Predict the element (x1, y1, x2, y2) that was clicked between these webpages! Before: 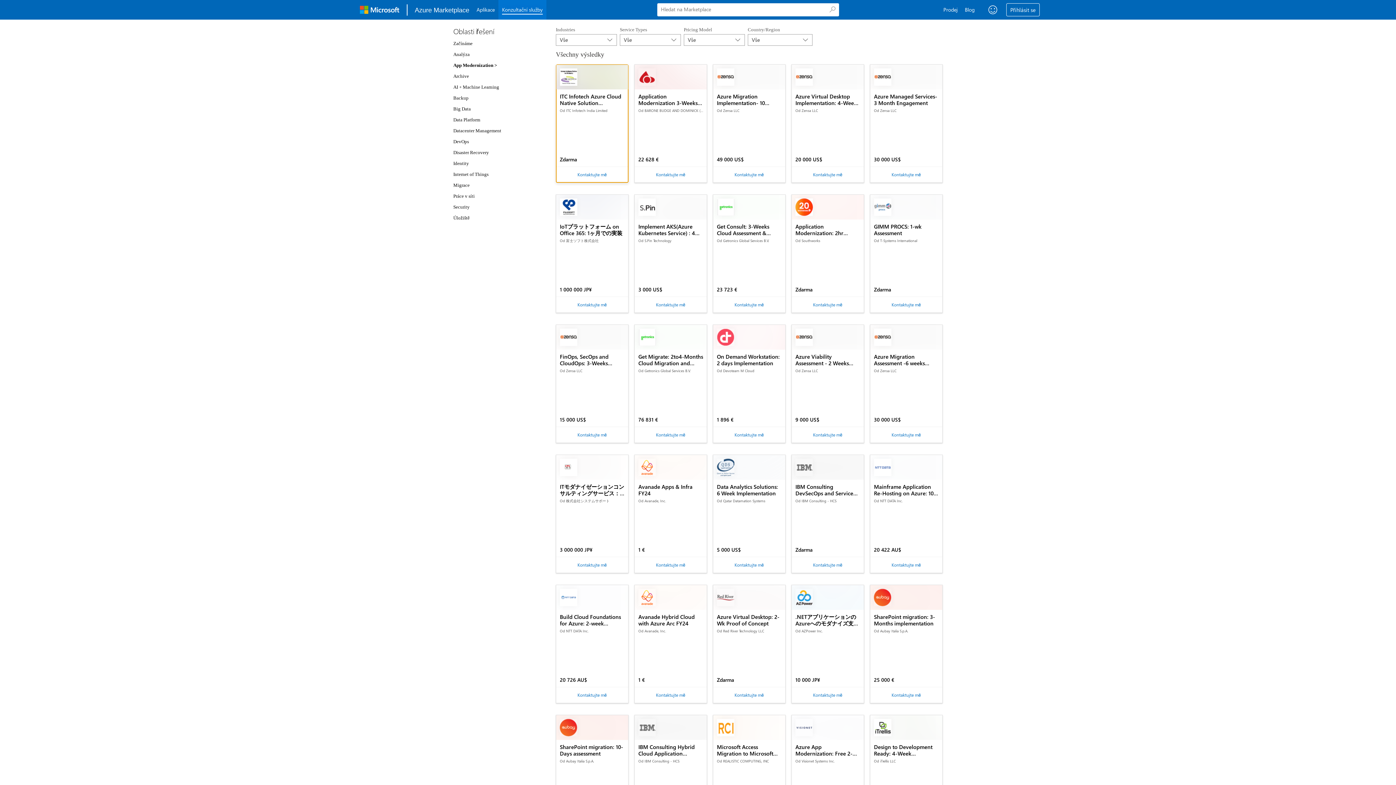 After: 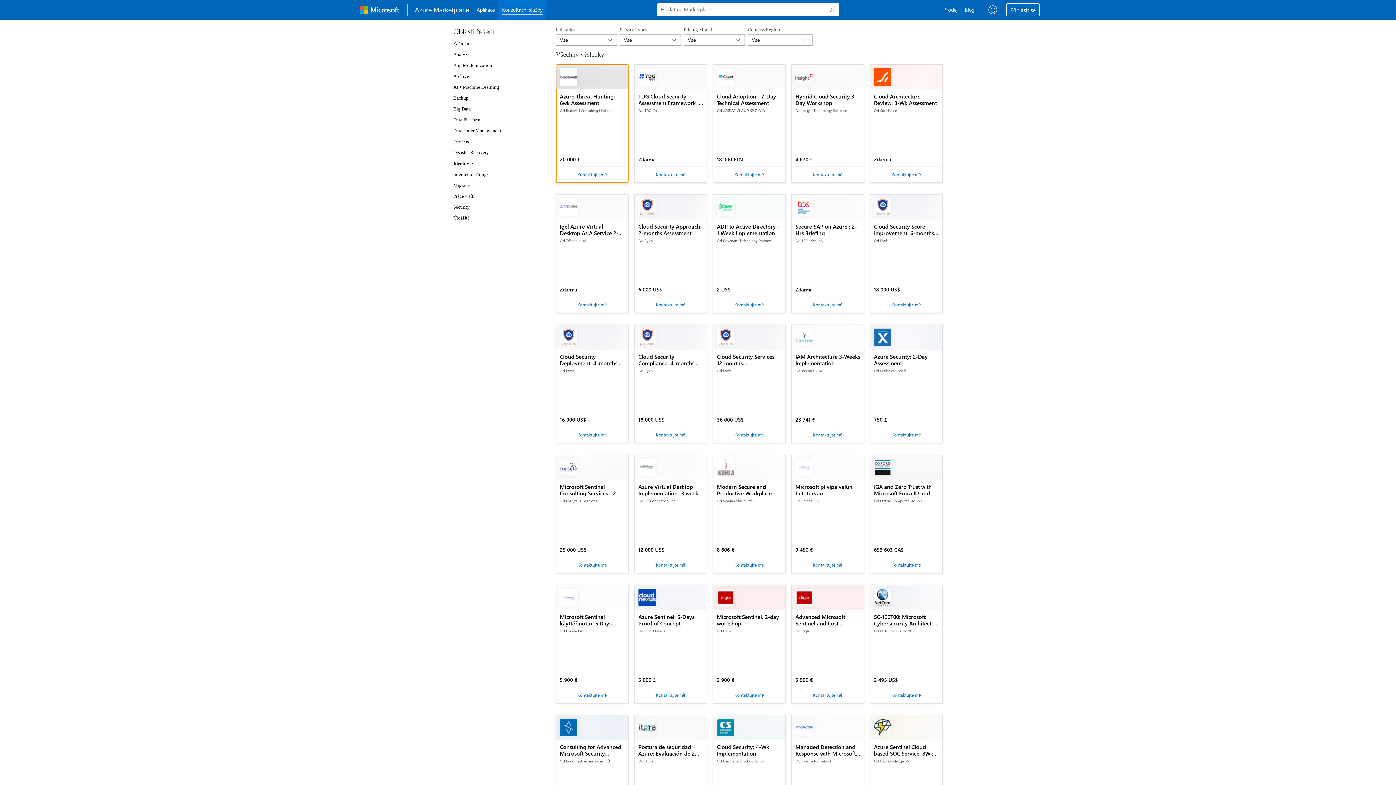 Action: bbox: (453, 160, 469, 166) label: Identity